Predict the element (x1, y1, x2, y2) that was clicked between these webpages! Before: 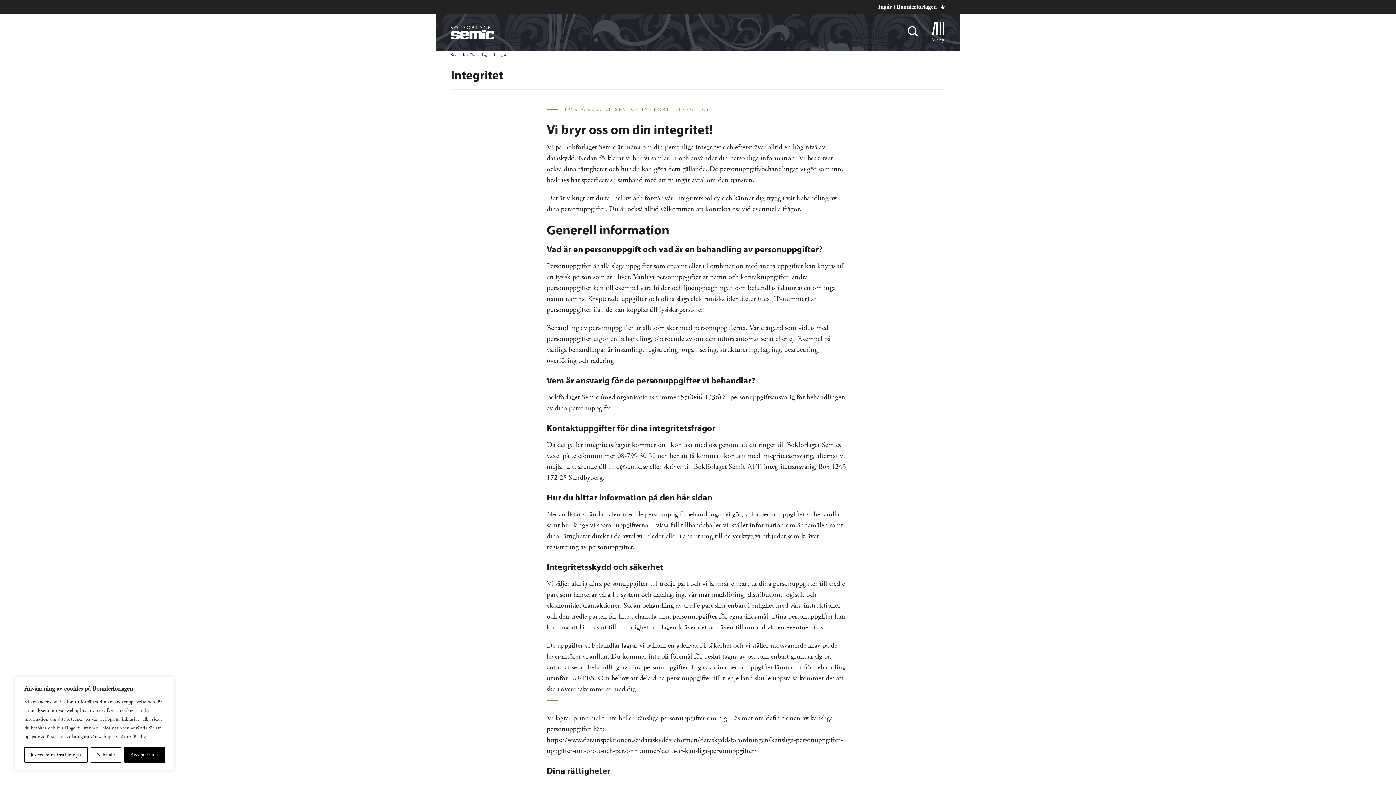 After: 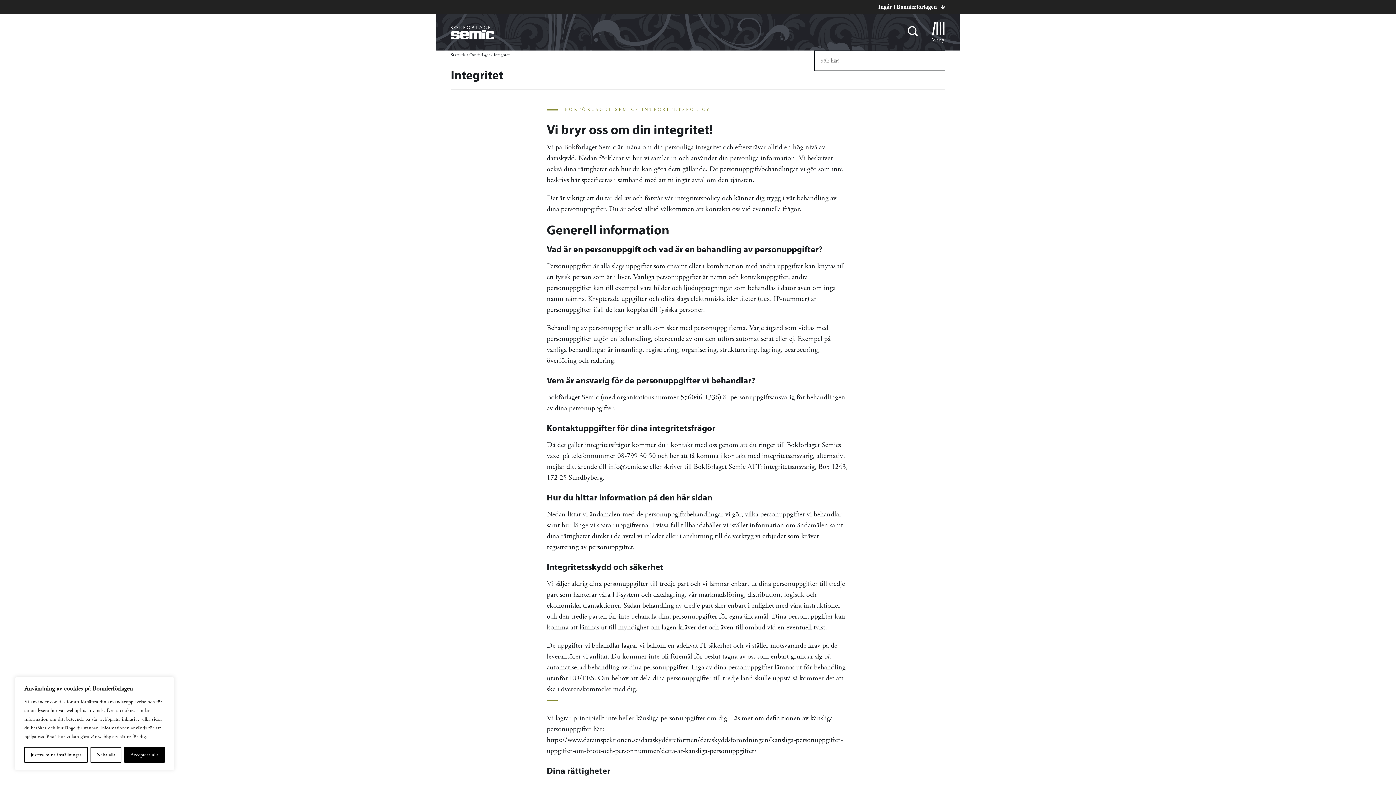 Action: bbox: (902, 22, 923, 42)